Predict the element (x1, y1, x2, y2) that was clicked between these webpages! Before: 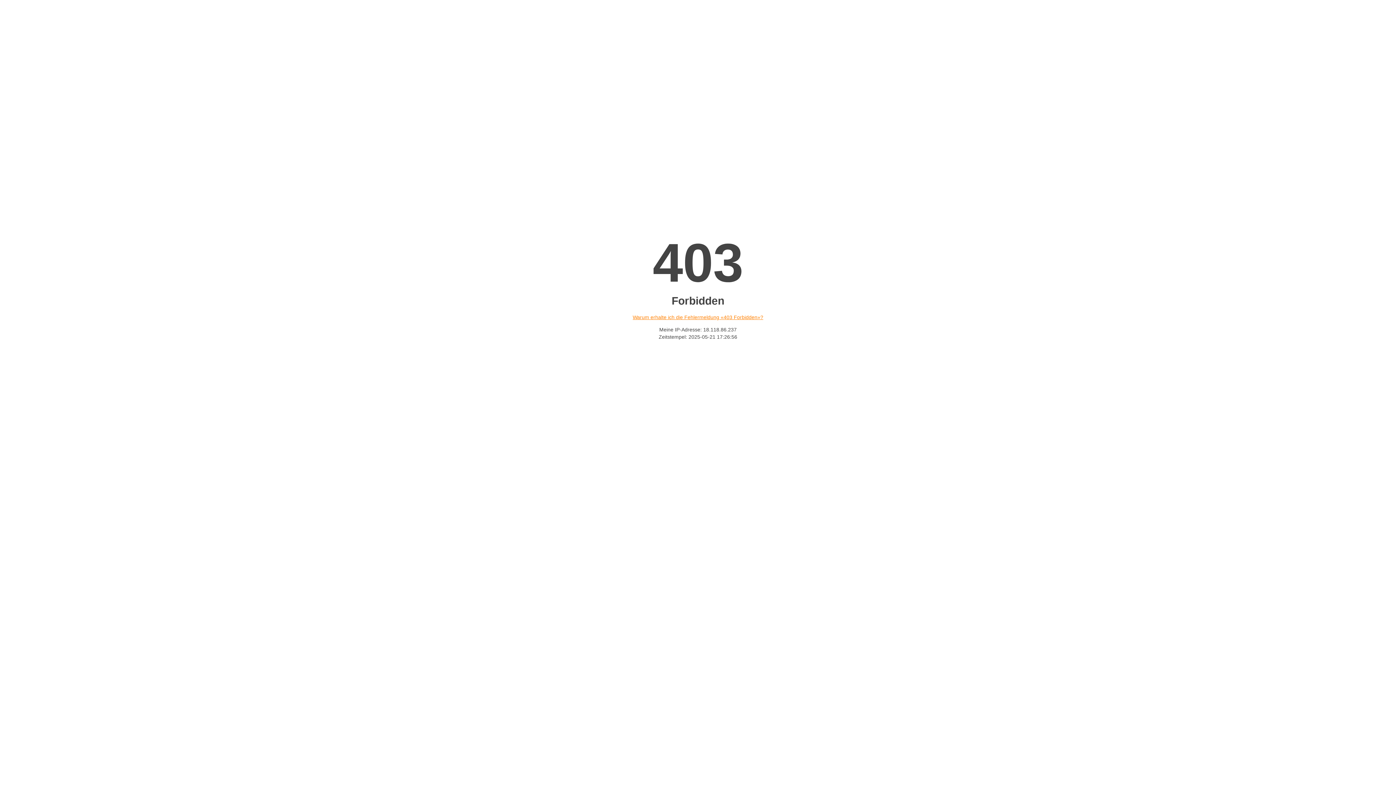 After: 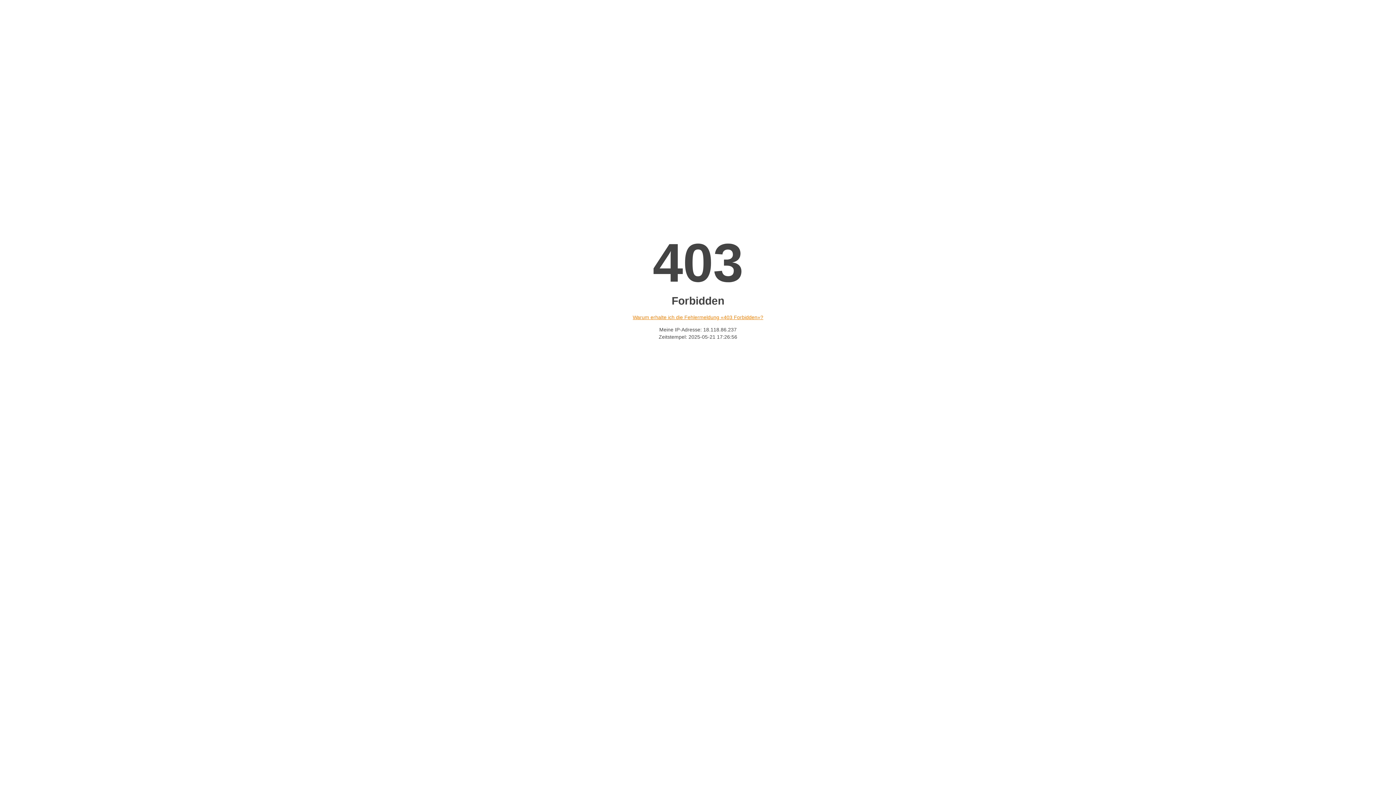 Action: label: Warum erhalte ich die Fehlermeldung «403 Forbidden»? bbox: (632, 314, 763, 320)